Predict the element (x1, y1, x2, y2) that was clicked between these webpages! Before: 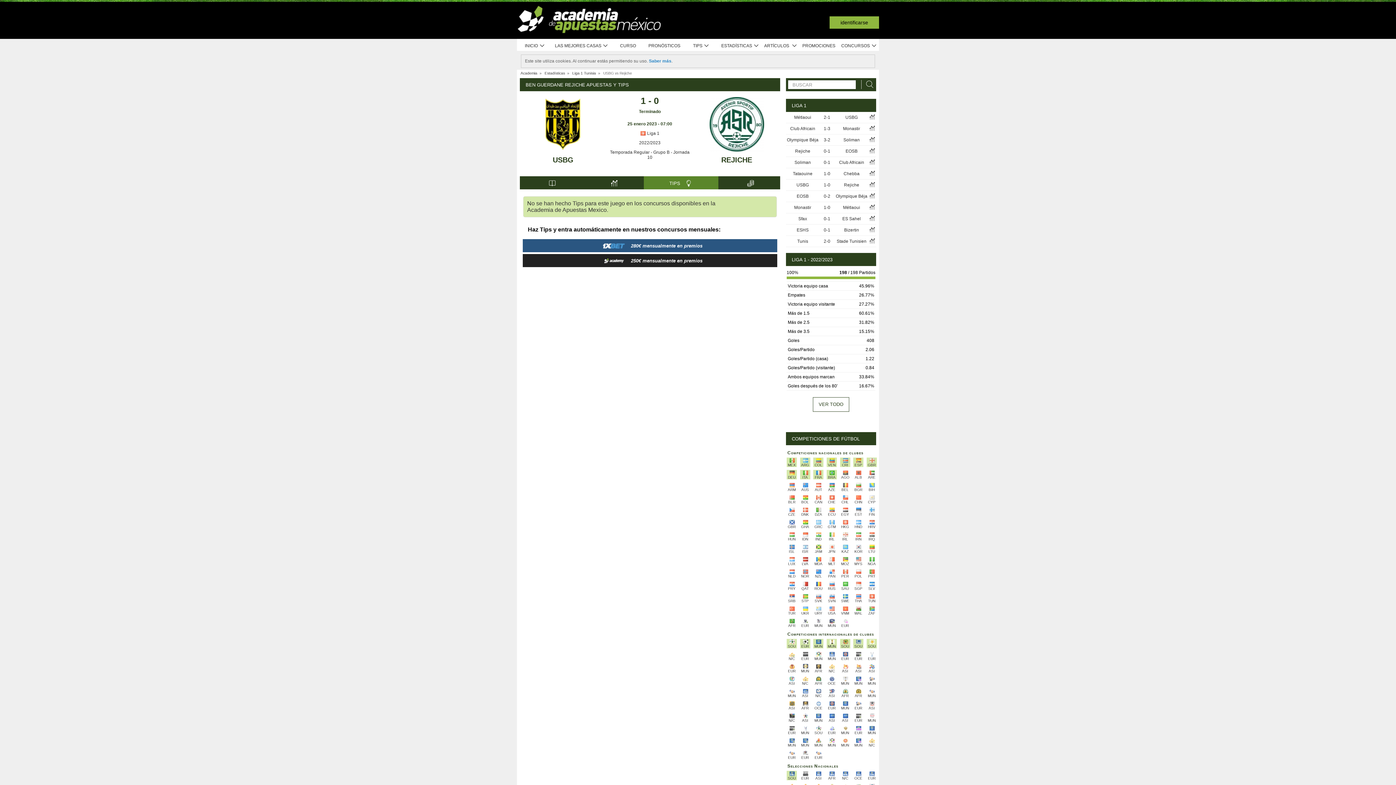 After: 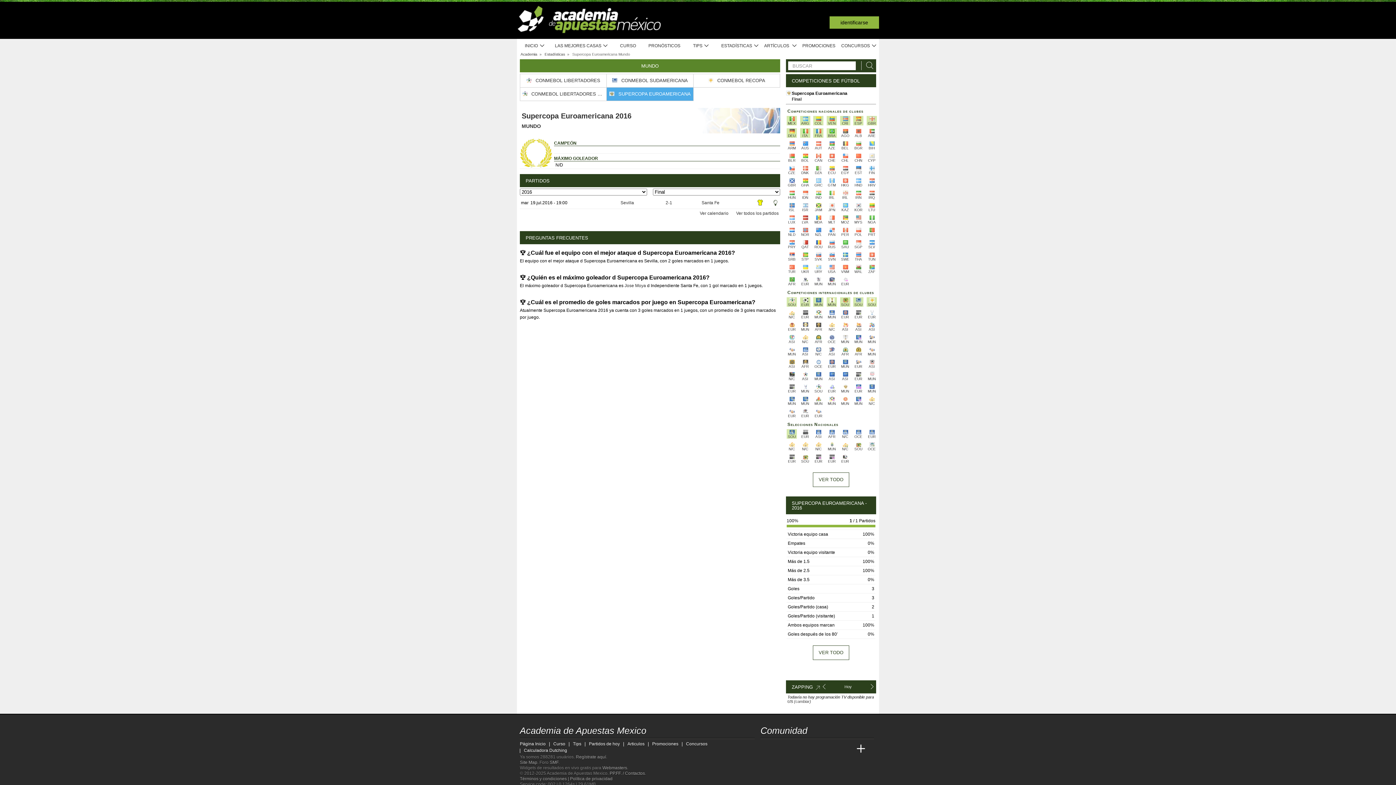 Action: label: MUN bbox: (840, 725, 850, 735)